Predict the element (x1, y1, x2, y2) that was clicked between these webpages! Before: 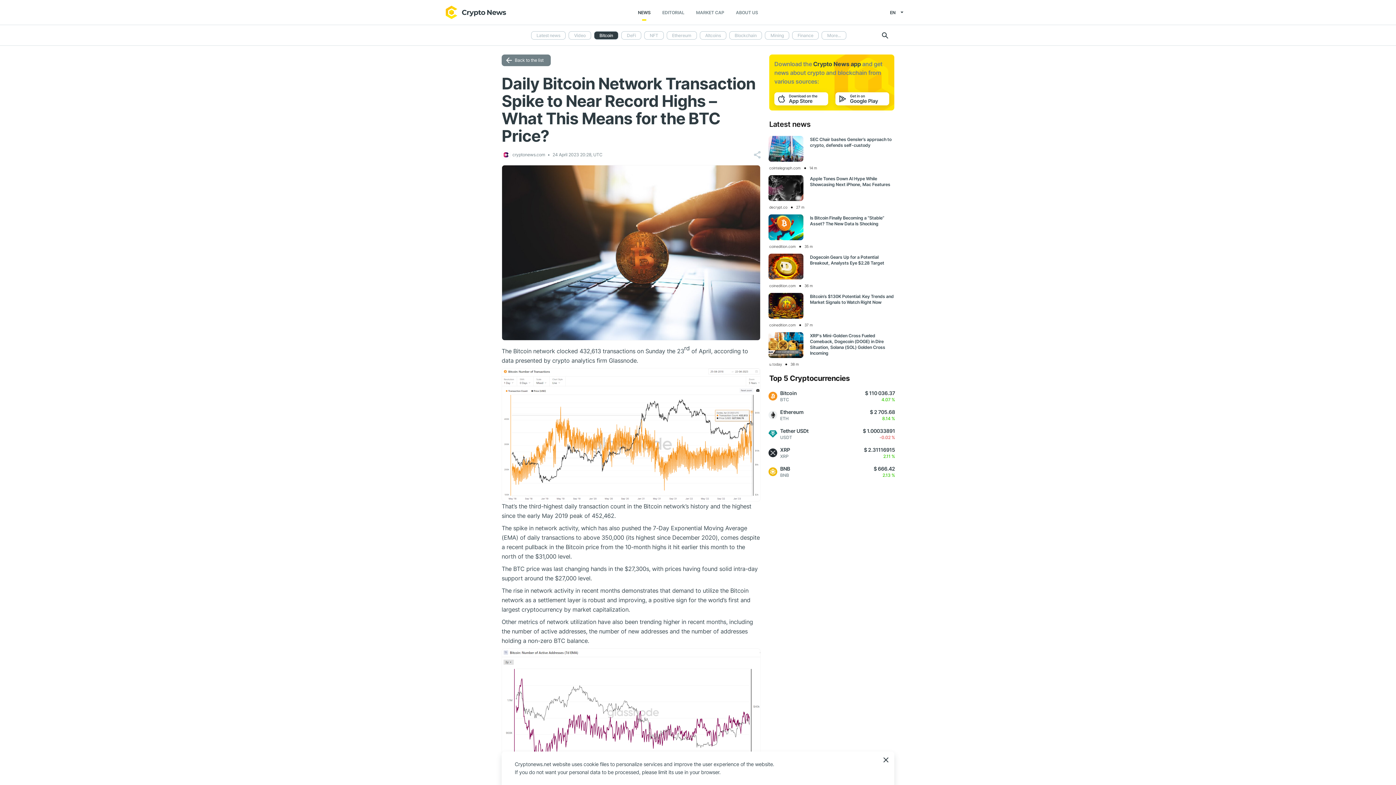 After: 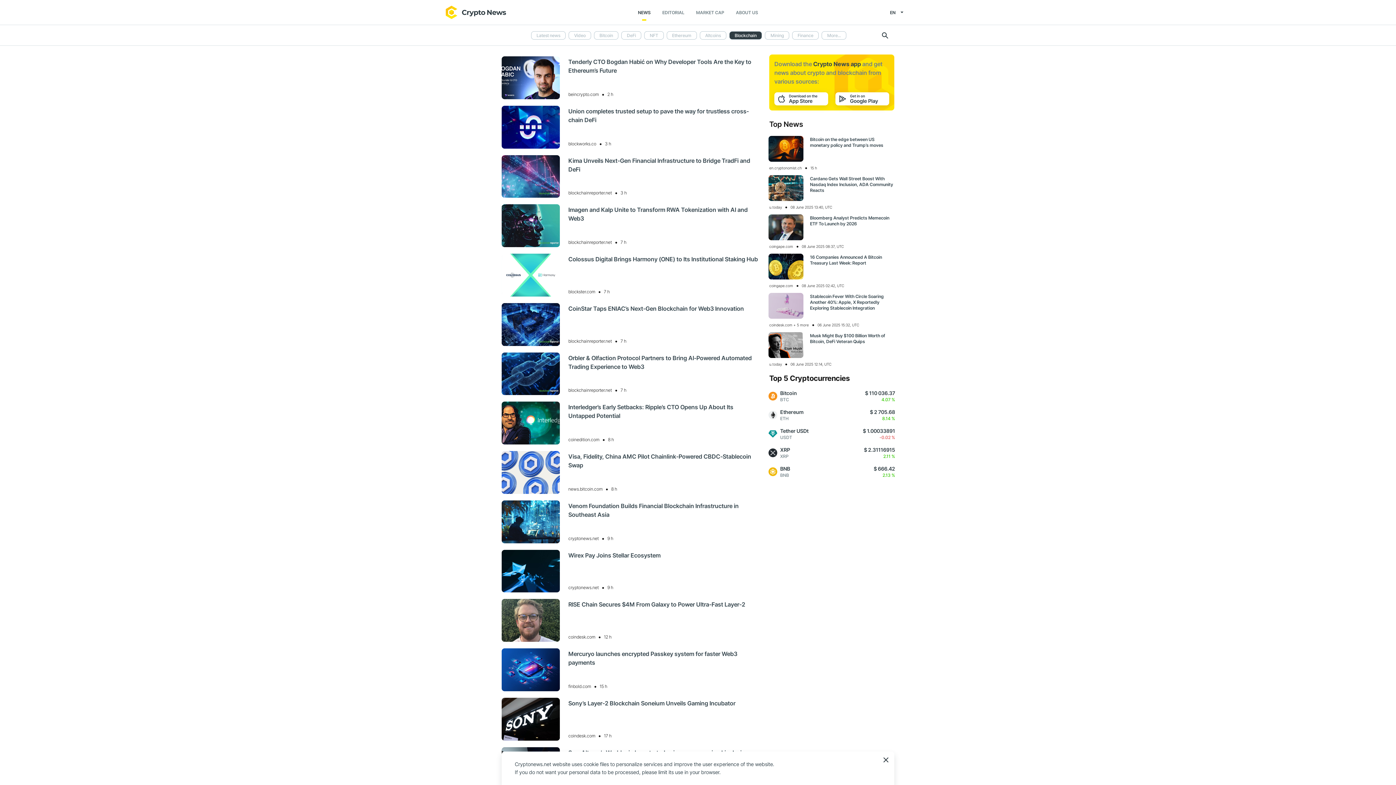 Action: label: Blockchain bbox: (729, 31, 762, 39)